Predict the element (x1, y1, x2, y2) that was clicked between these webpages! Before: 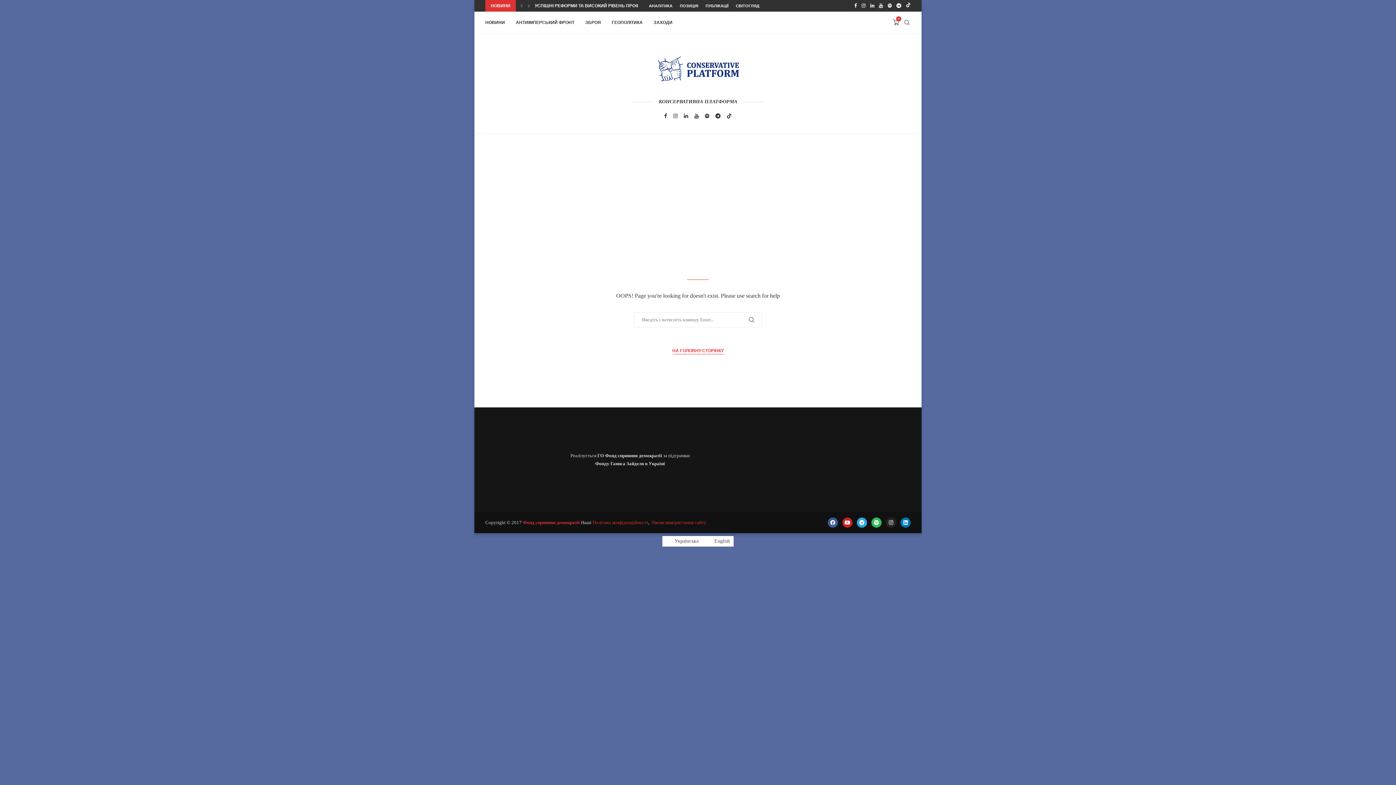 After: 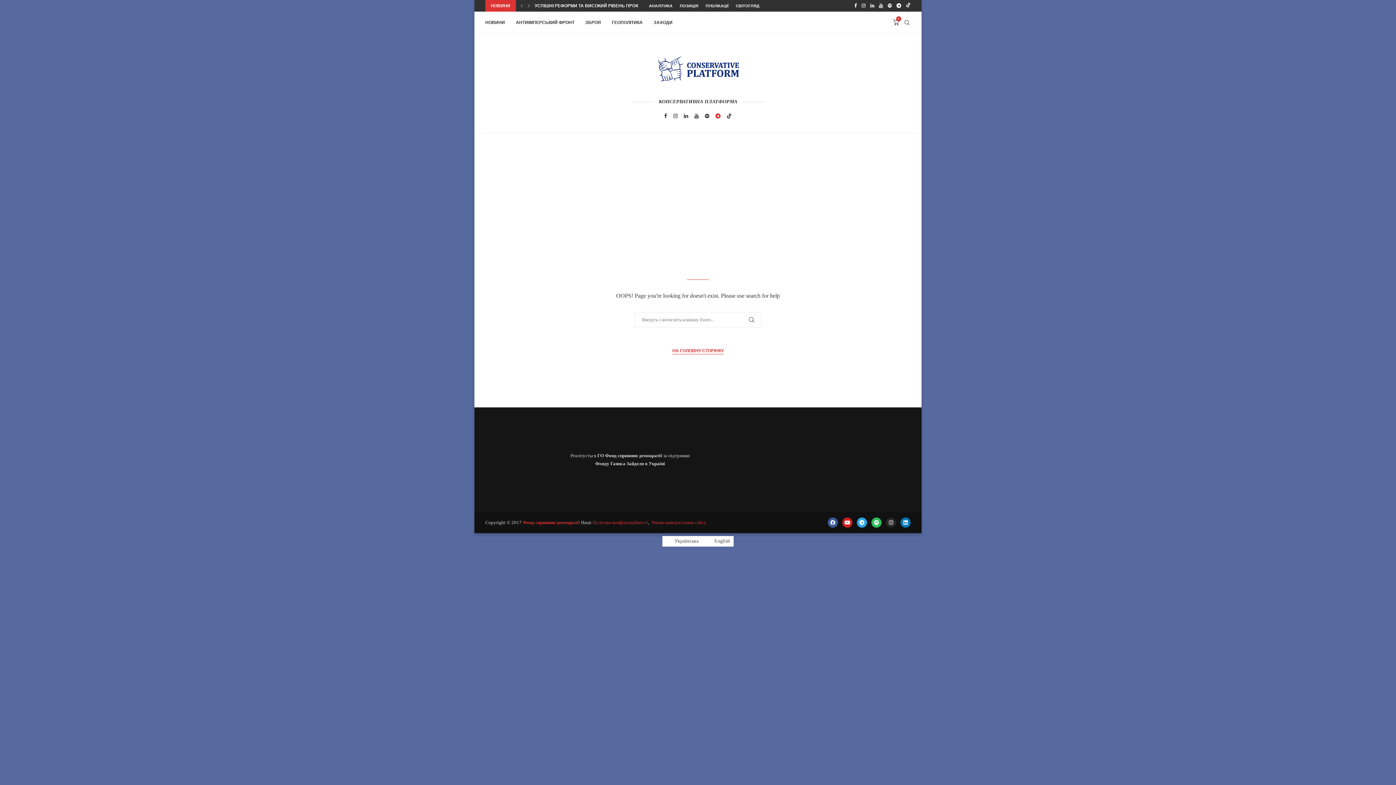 Action: label: Telegram bbox: (715, 113, 720, 118)